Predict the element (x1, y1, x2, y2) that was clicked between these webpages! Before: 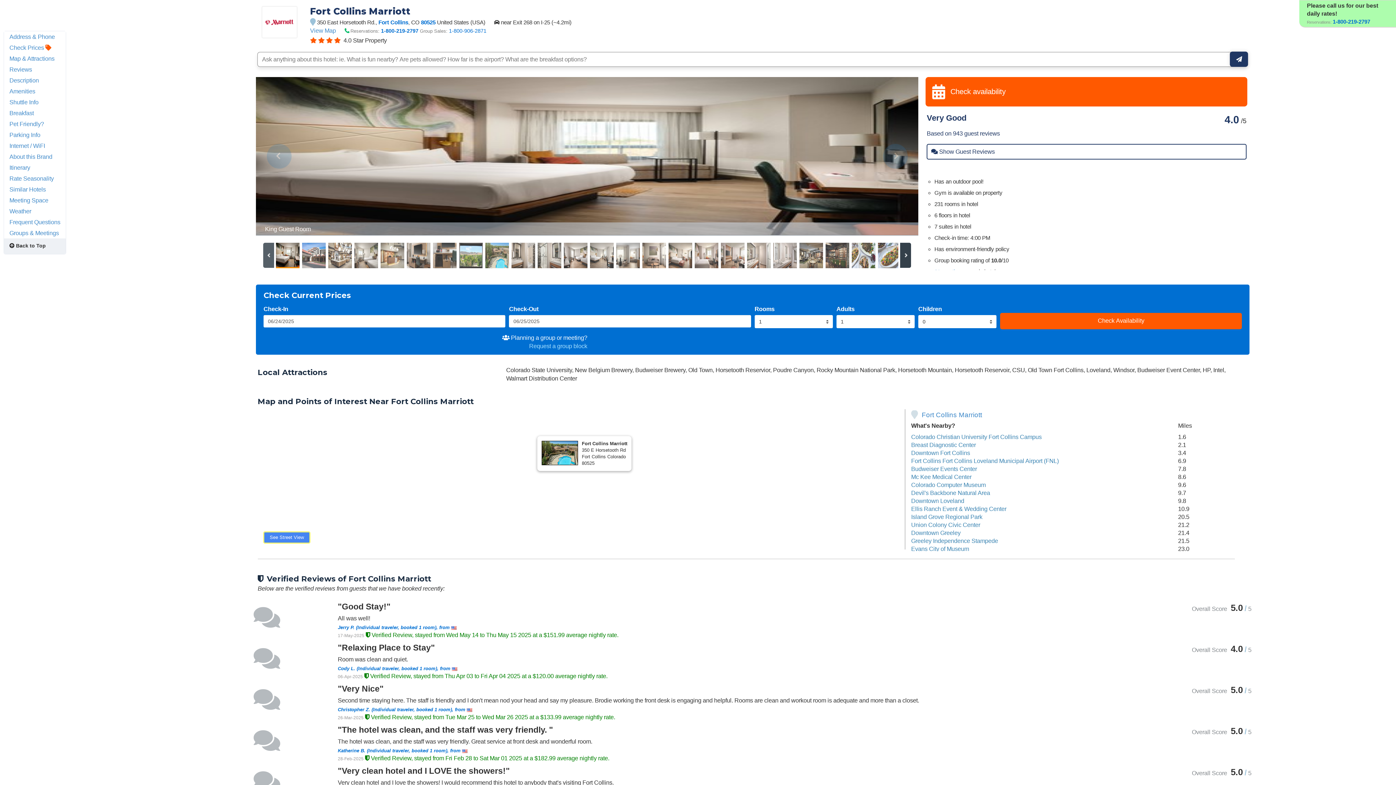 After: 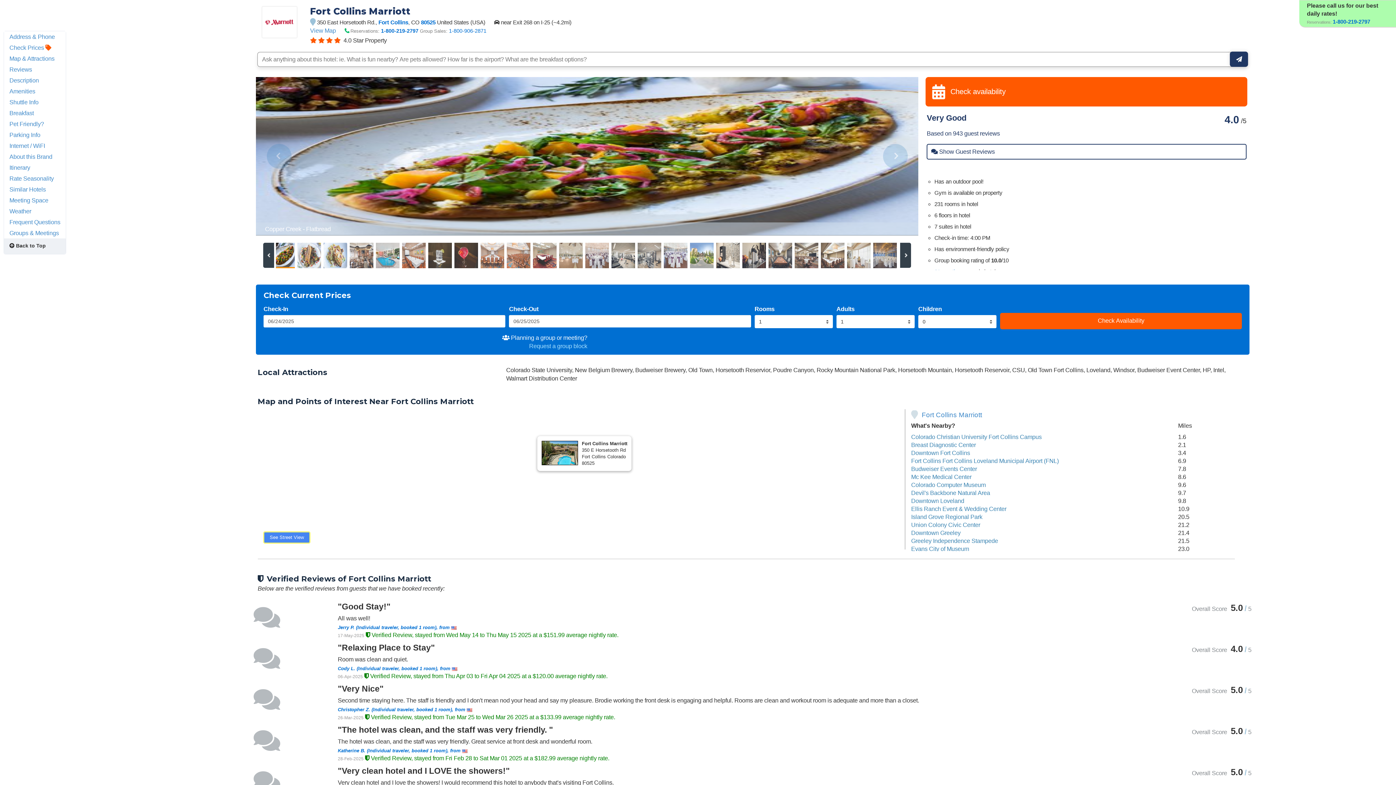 Action: bbox: (878, 242, 903, 268)